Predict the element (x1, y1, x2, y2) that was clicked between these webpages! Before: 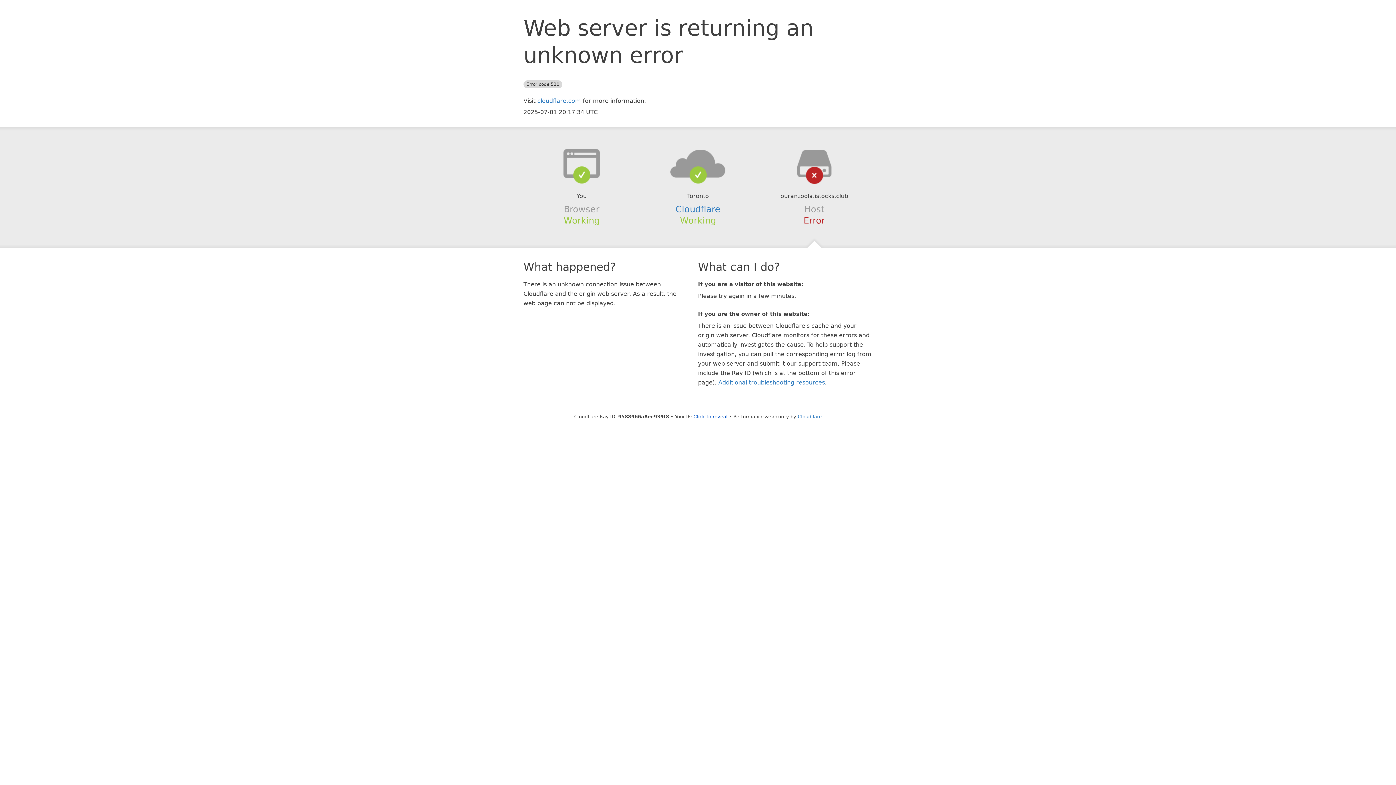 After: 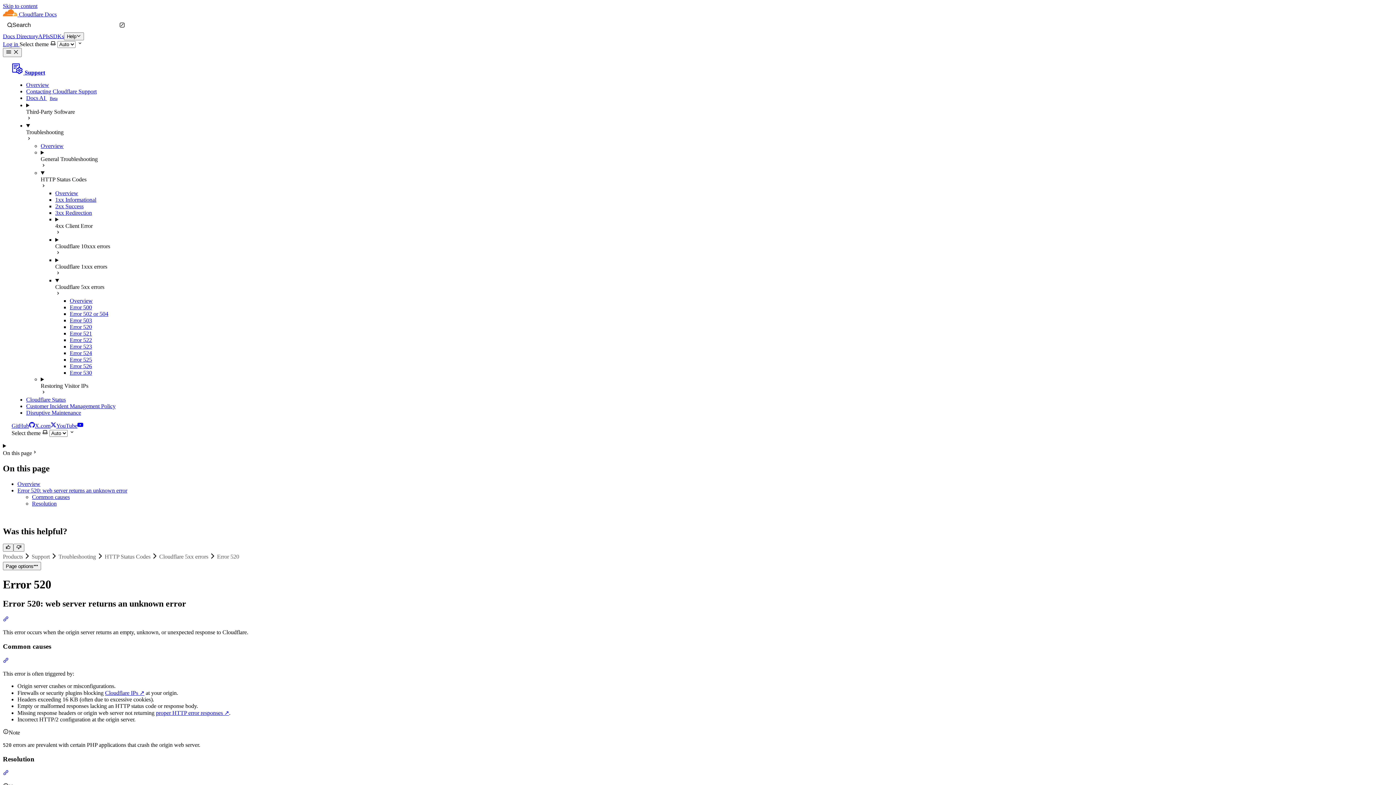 Action: bbox: (718, 379, 825, 386) label: Additional troubleshooting resources